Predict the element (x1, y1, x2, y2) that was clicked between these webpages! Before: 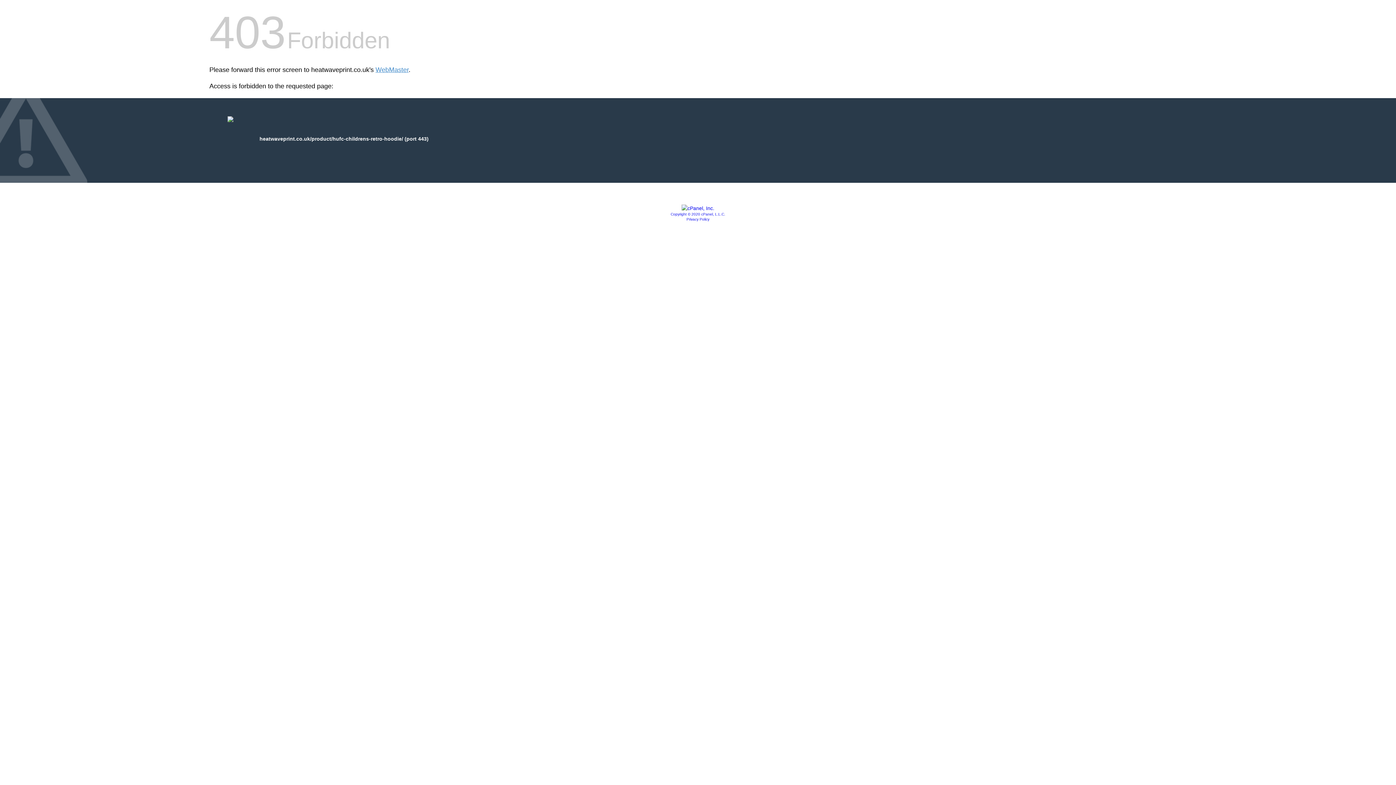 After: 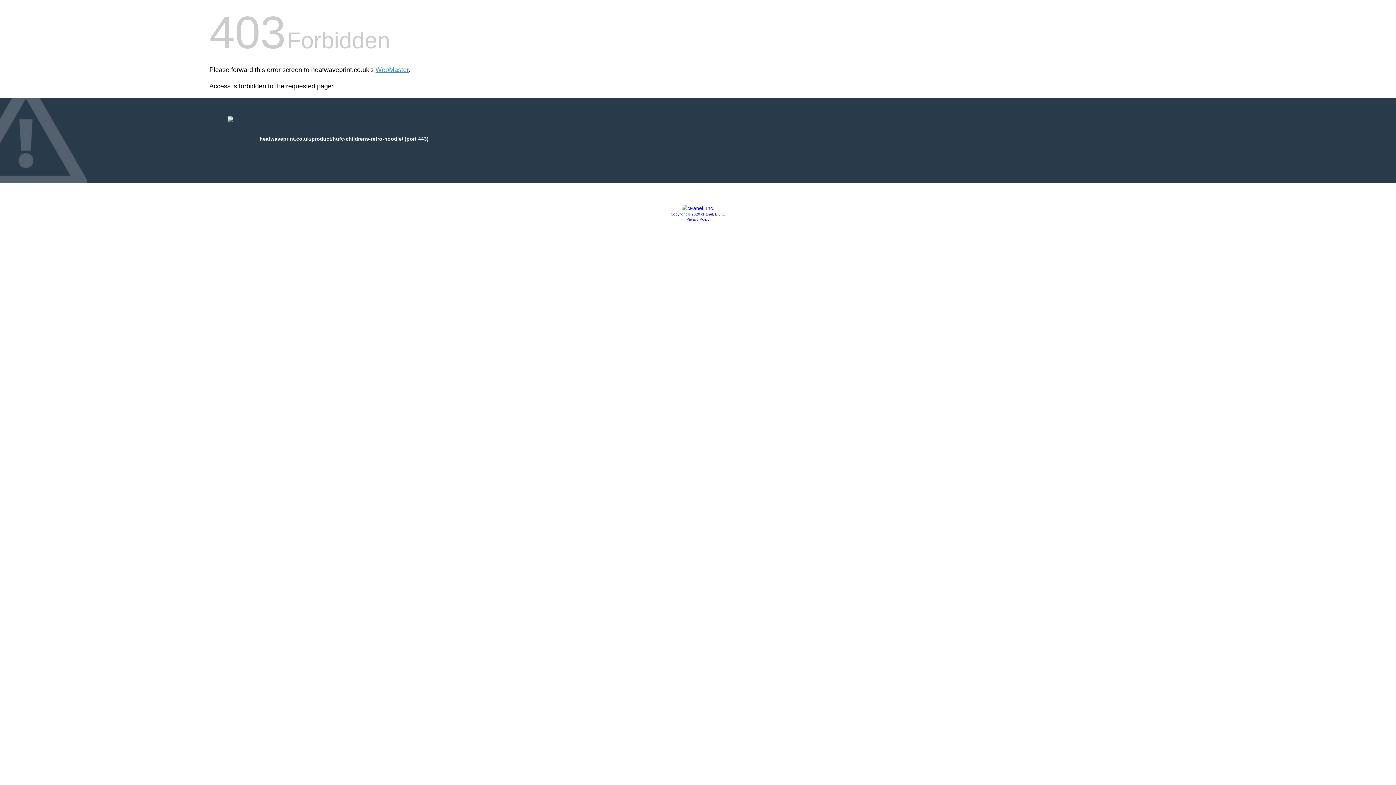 Action: label: Privacy Policy bbox: (686, 217, 709, 221)